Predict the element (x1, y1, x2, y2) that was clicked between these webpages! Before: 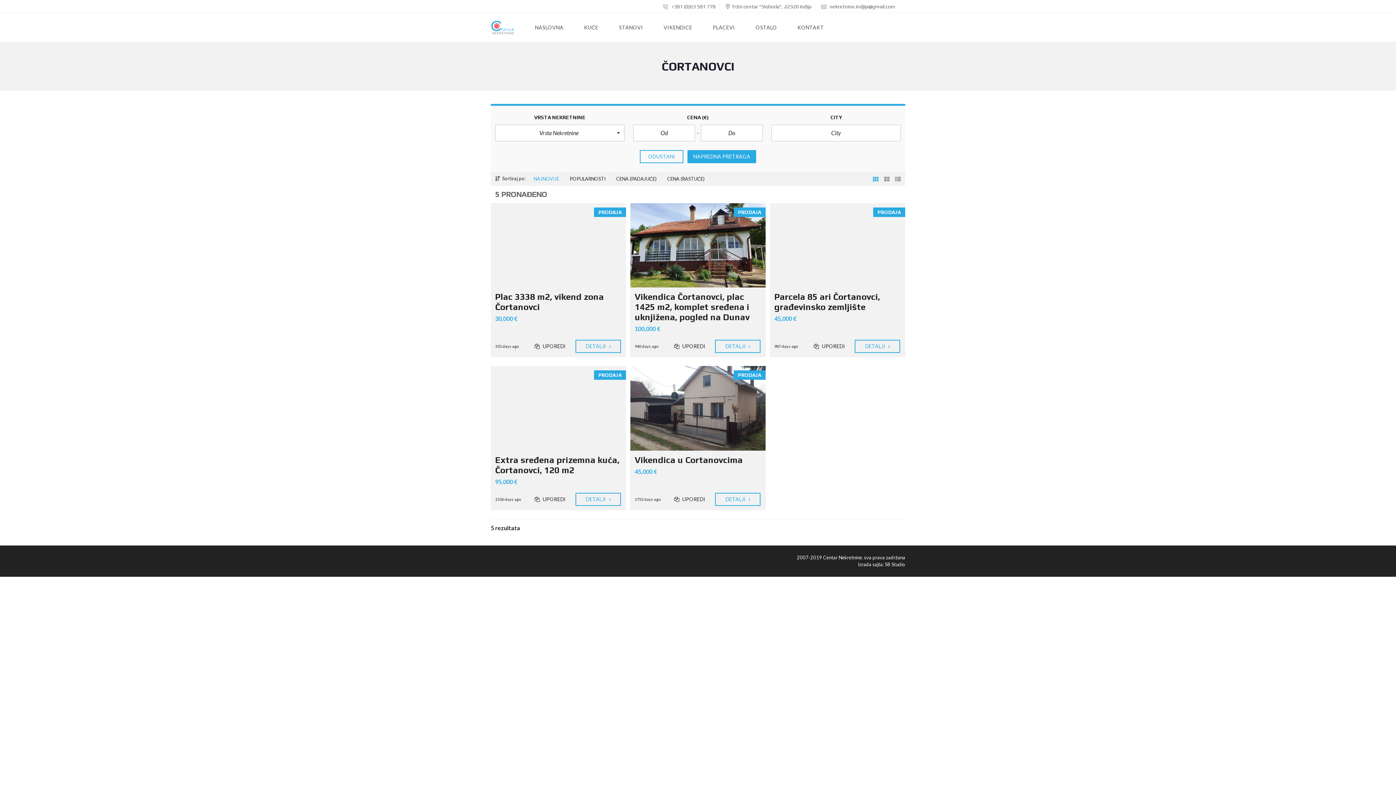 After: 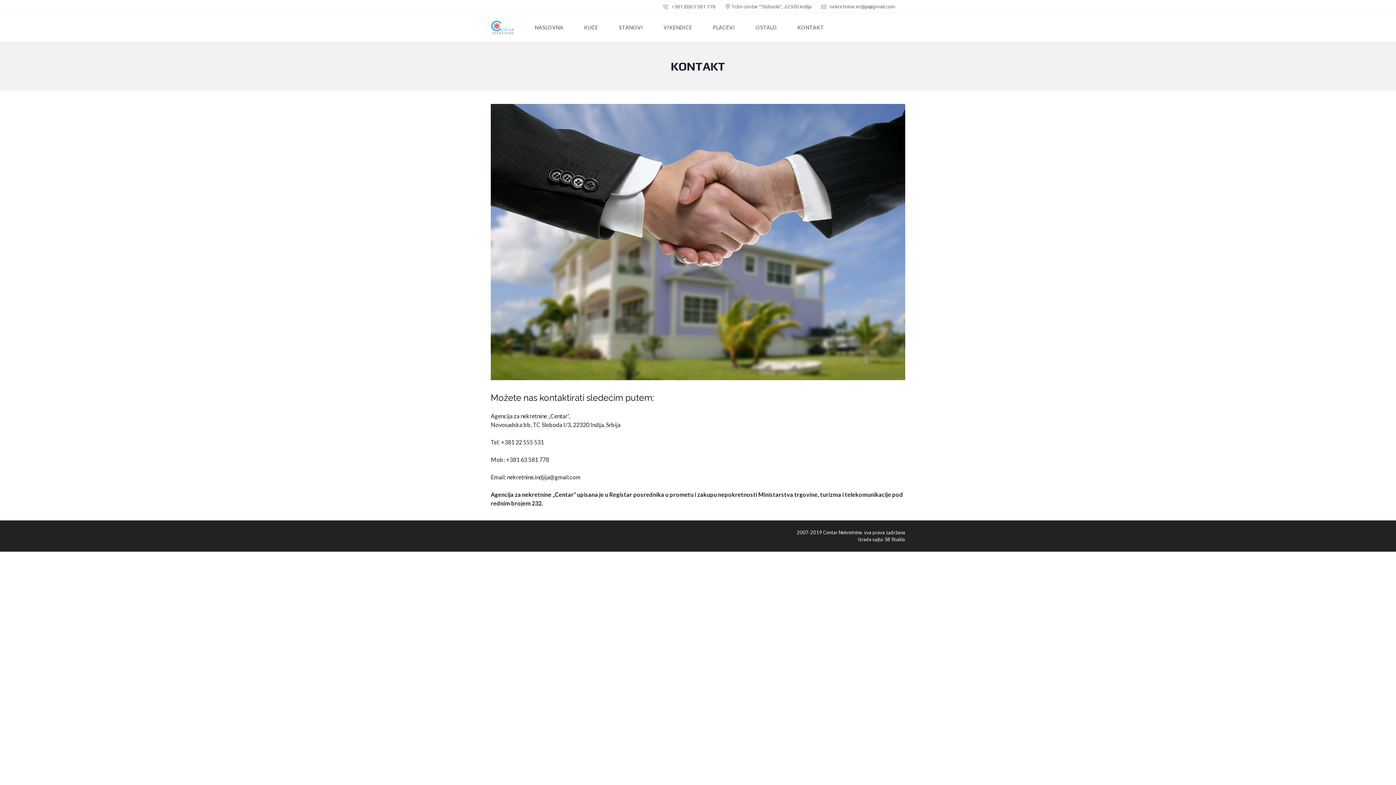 Action: label: KONTAKT bbox: (791, 13, 830, 42)